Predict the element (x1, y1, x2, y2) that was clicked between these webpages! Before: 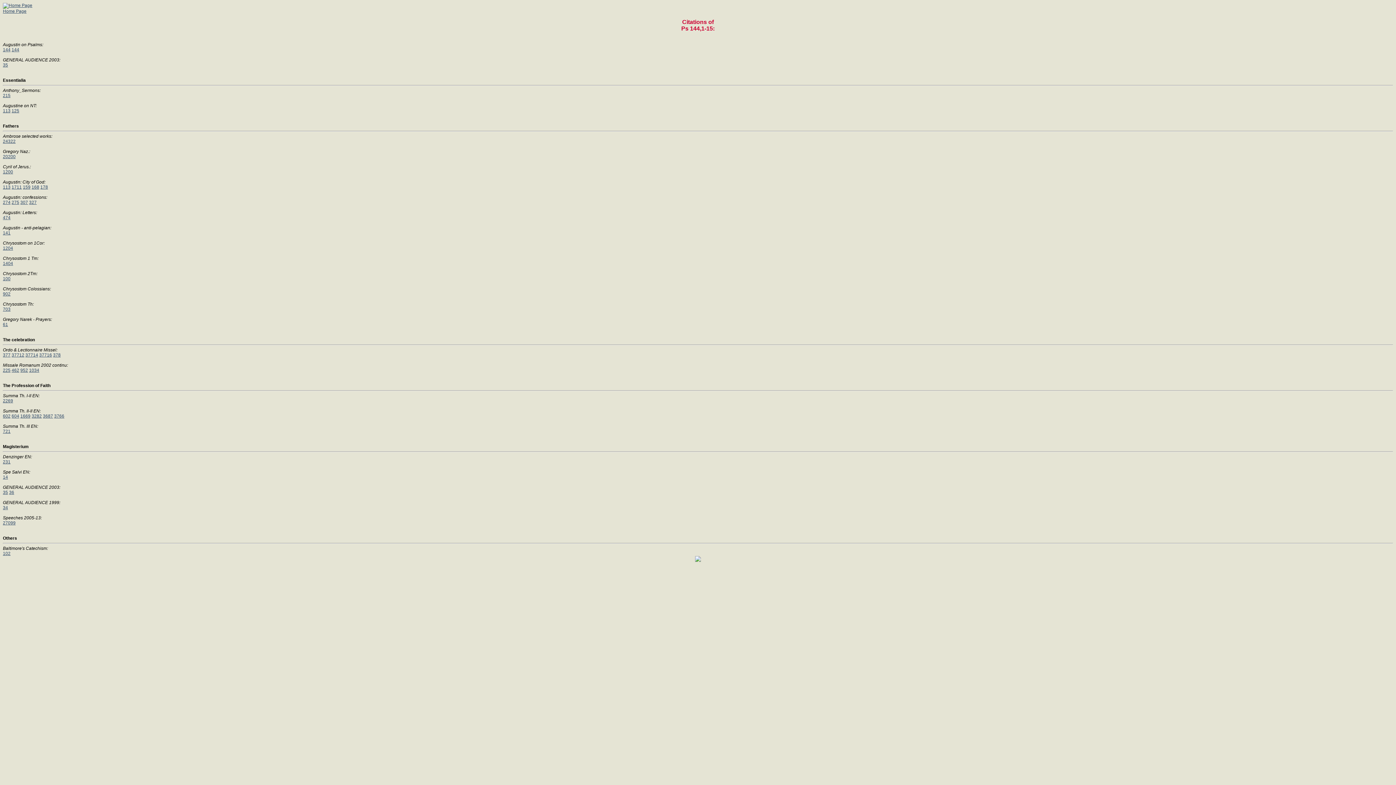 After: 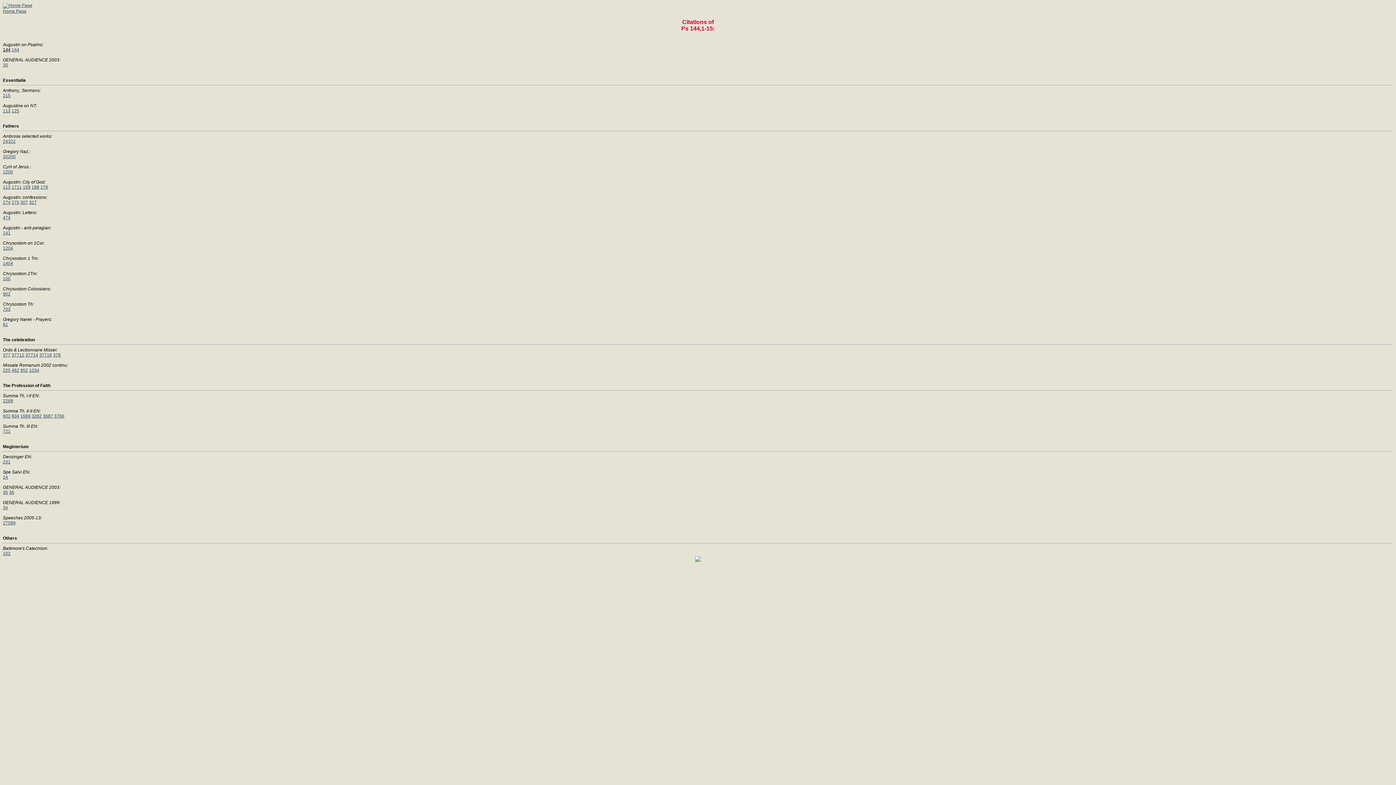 Action: label: 144 bbox: (2, 47, 10, 52)